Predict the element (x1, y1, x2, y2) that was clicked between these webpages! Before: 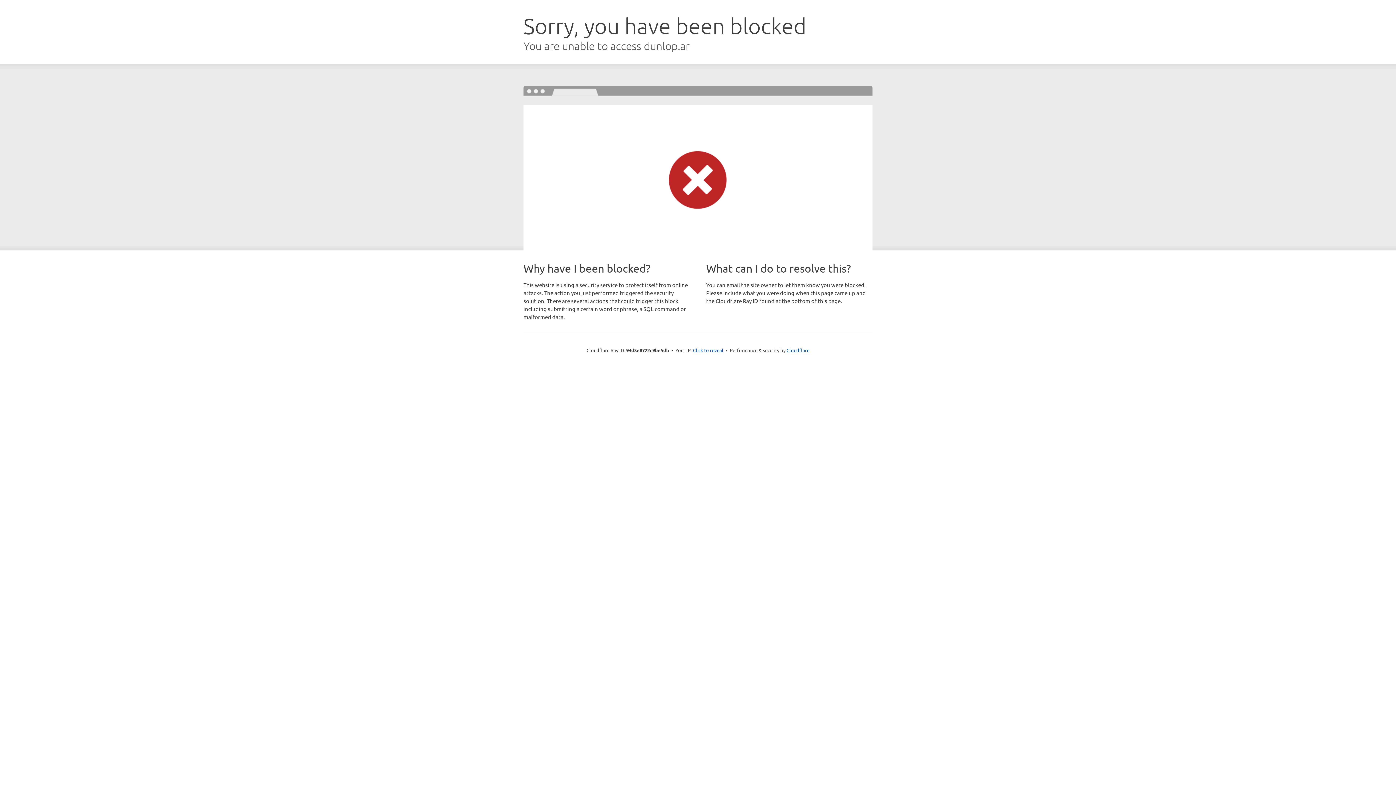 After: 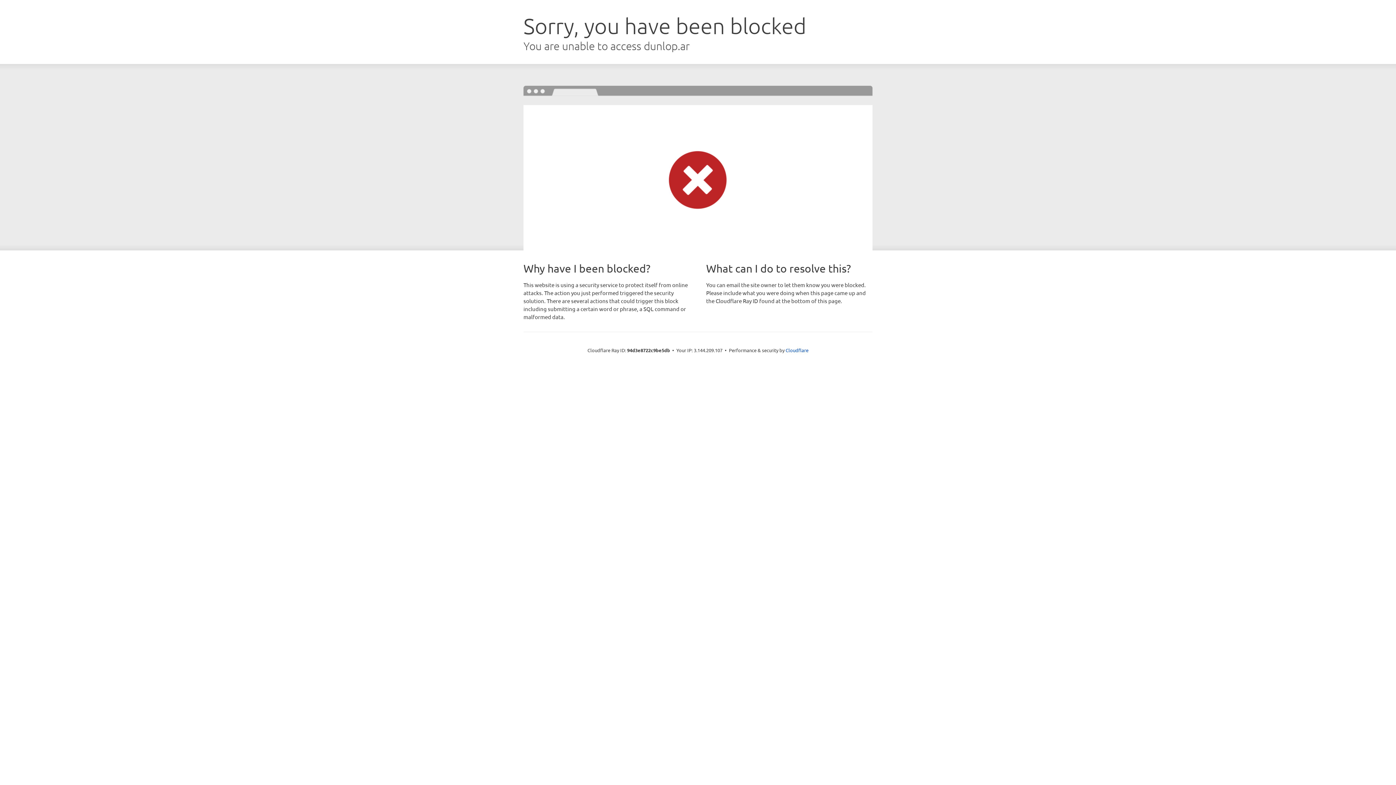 Action: label: Click to reveal bbox: (693, 346, 723, 353)